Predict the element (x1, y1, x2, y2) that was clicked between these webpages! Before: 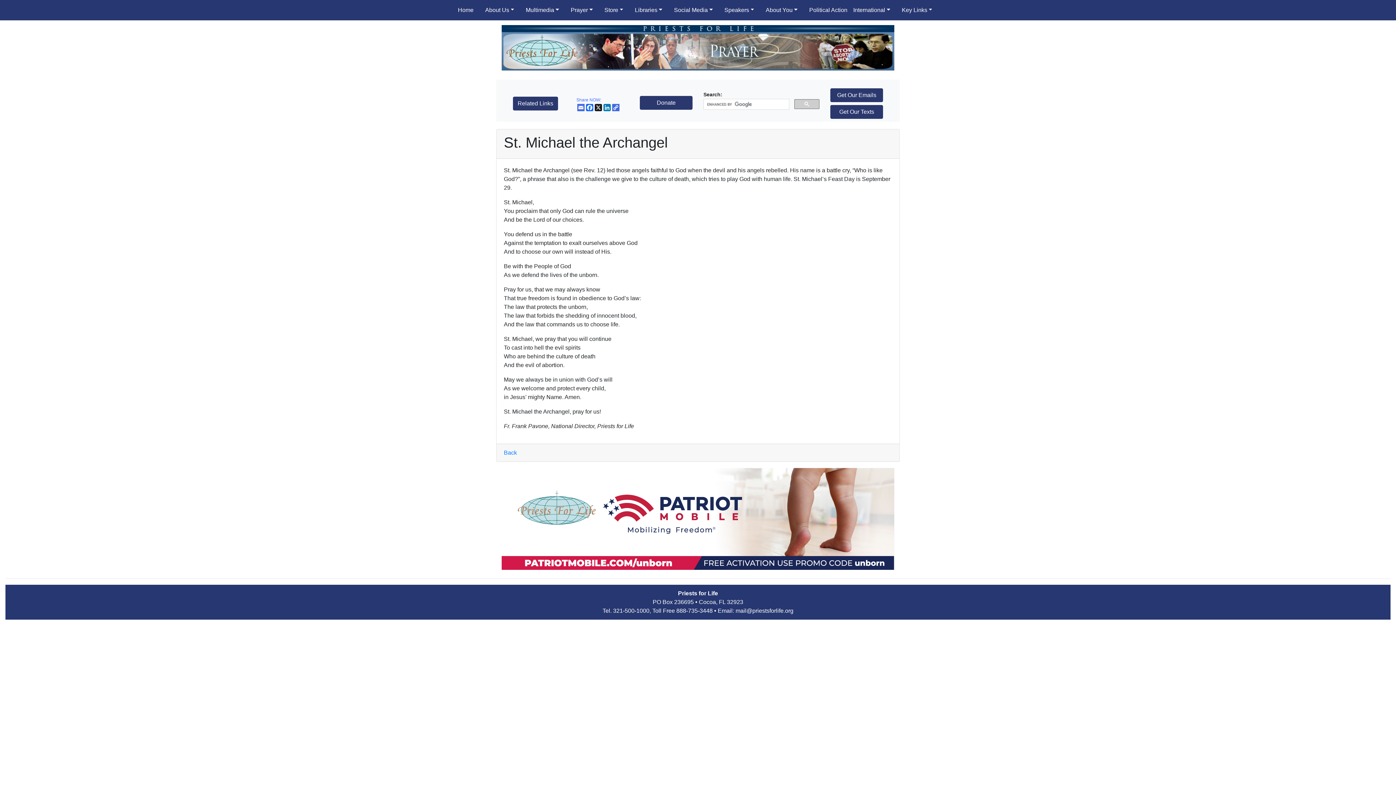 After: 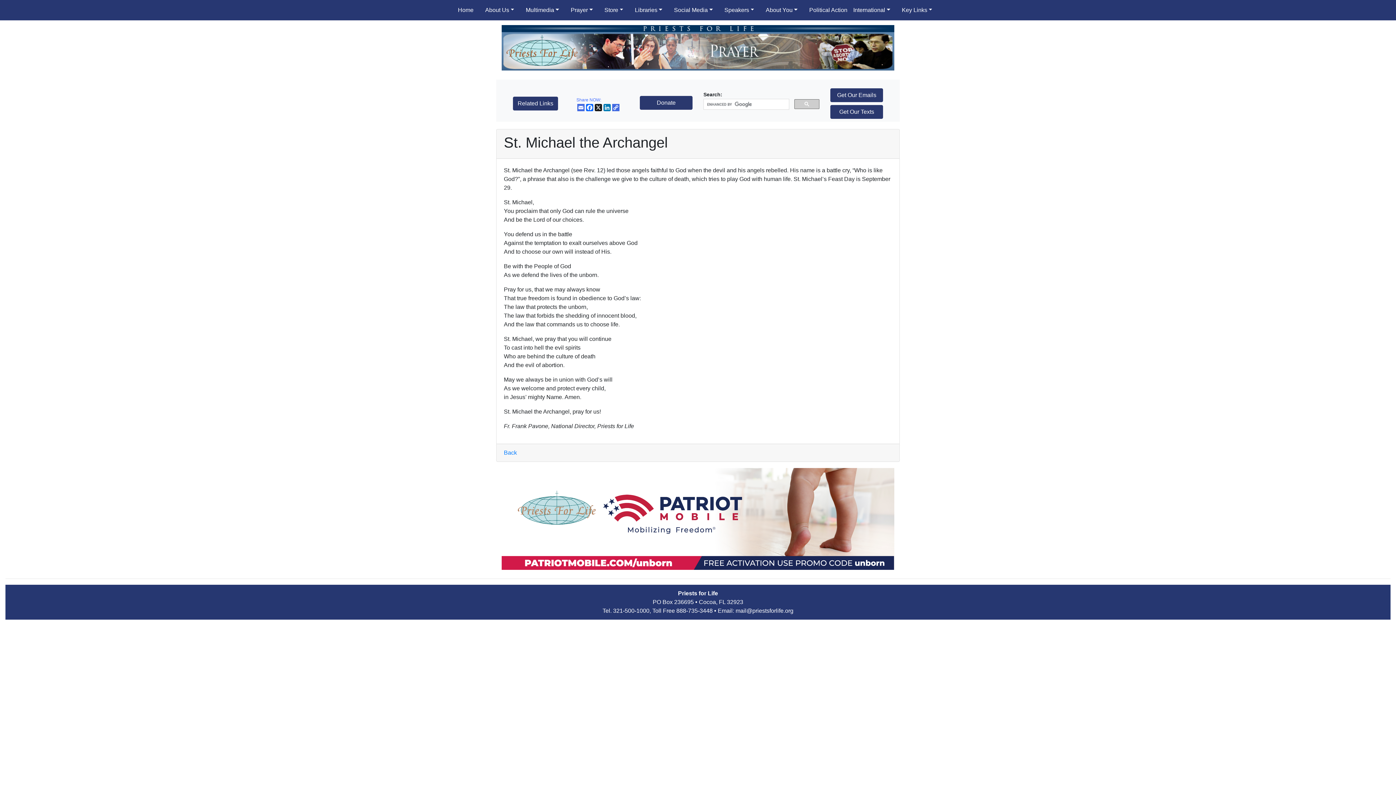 Action: bbox: (501, 468, 894, 570)